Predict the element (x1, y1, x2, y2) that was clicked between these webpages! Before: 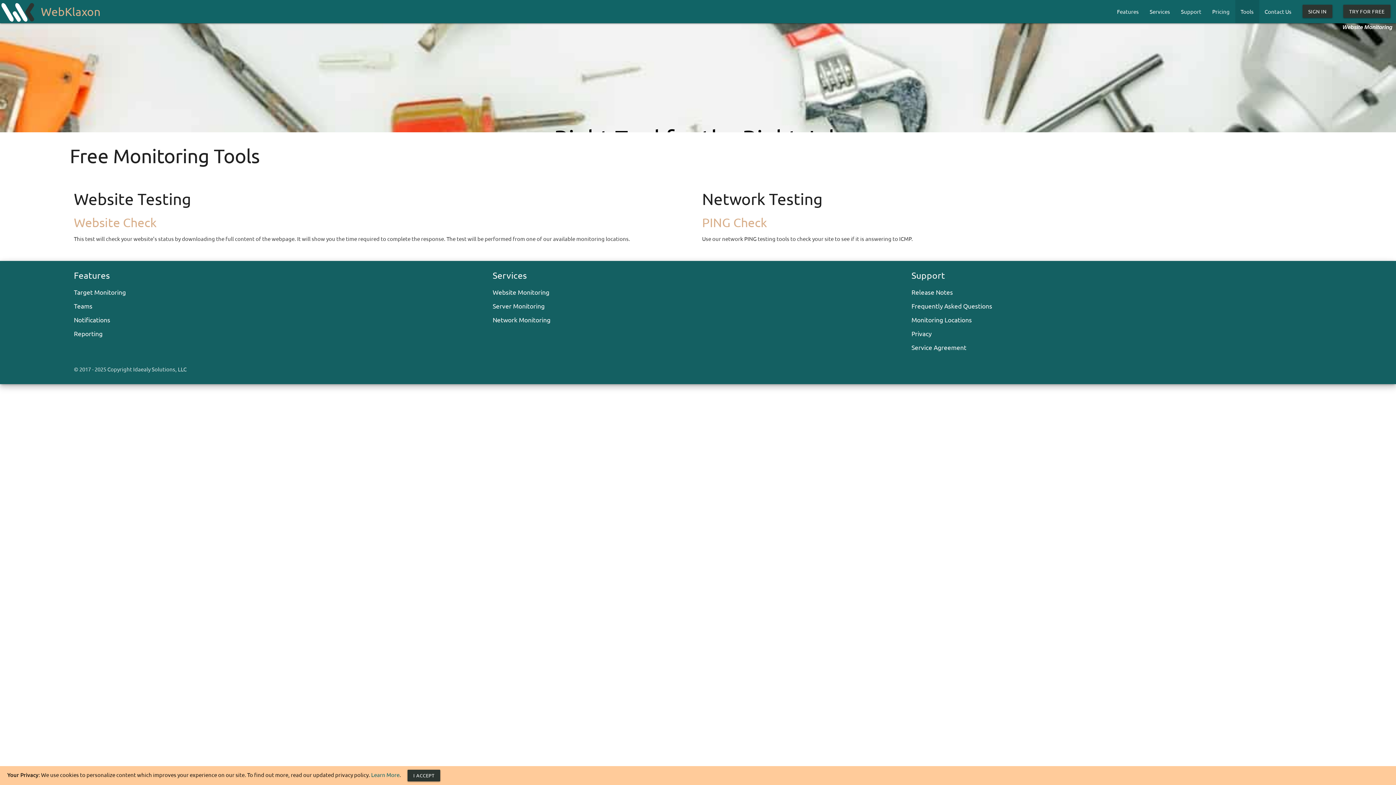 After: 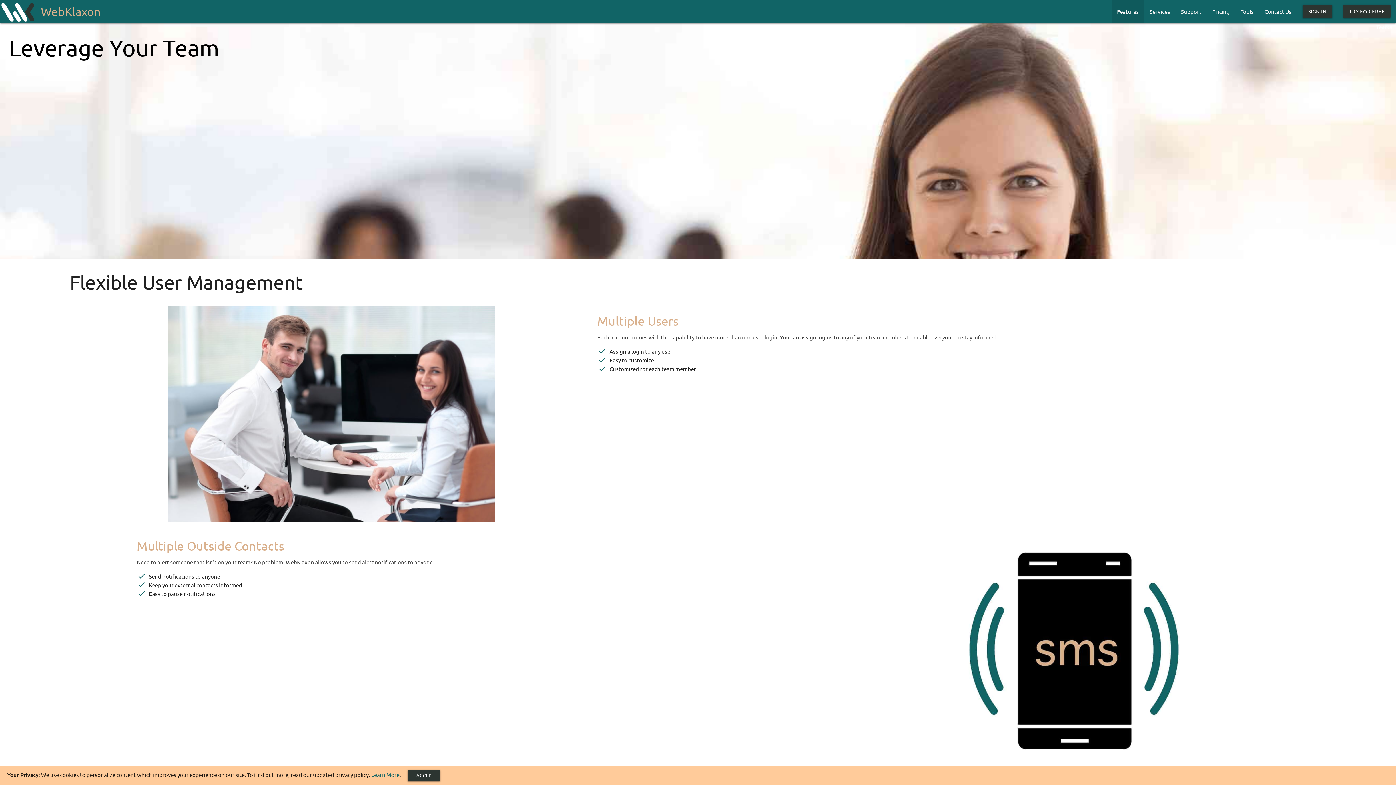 Action: label: Teams bbox: (73, 303, 484, 309)